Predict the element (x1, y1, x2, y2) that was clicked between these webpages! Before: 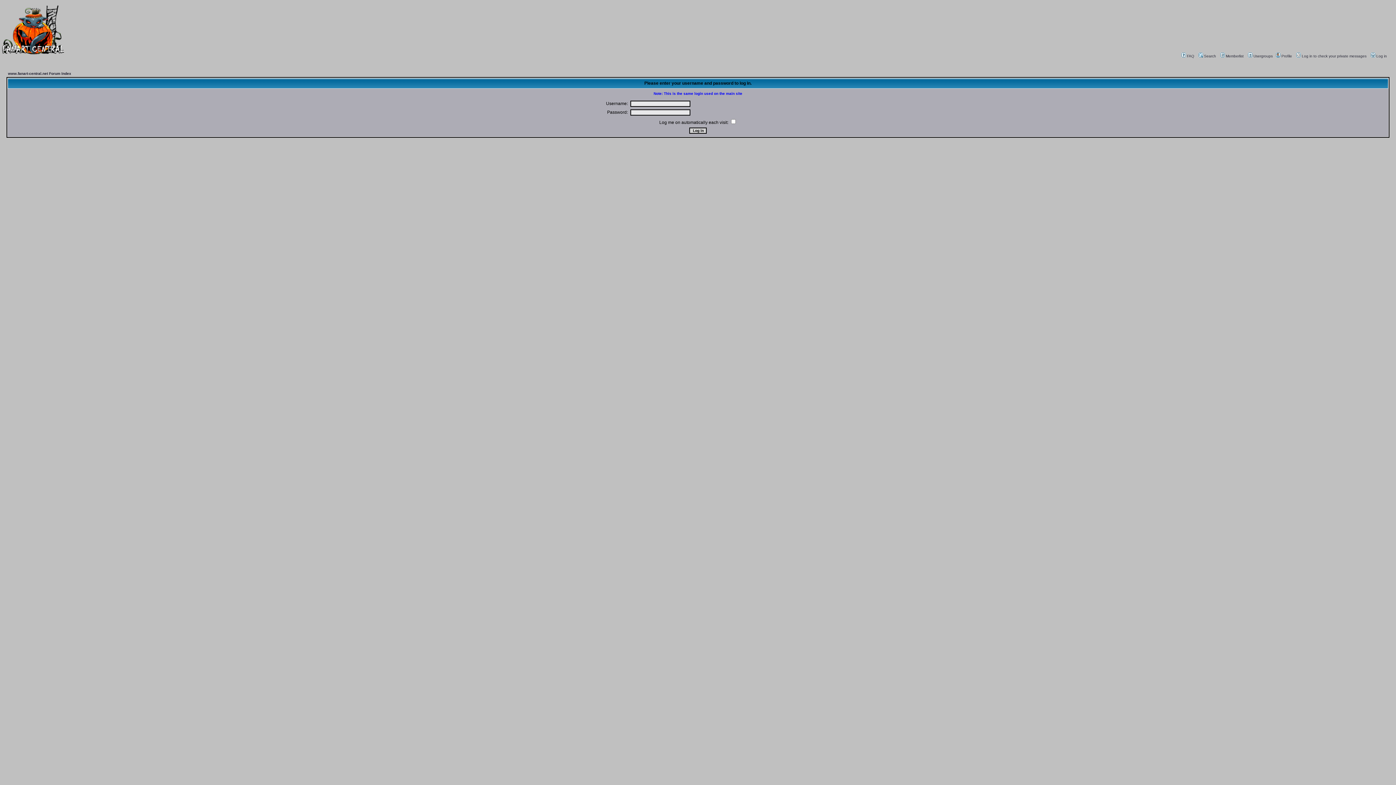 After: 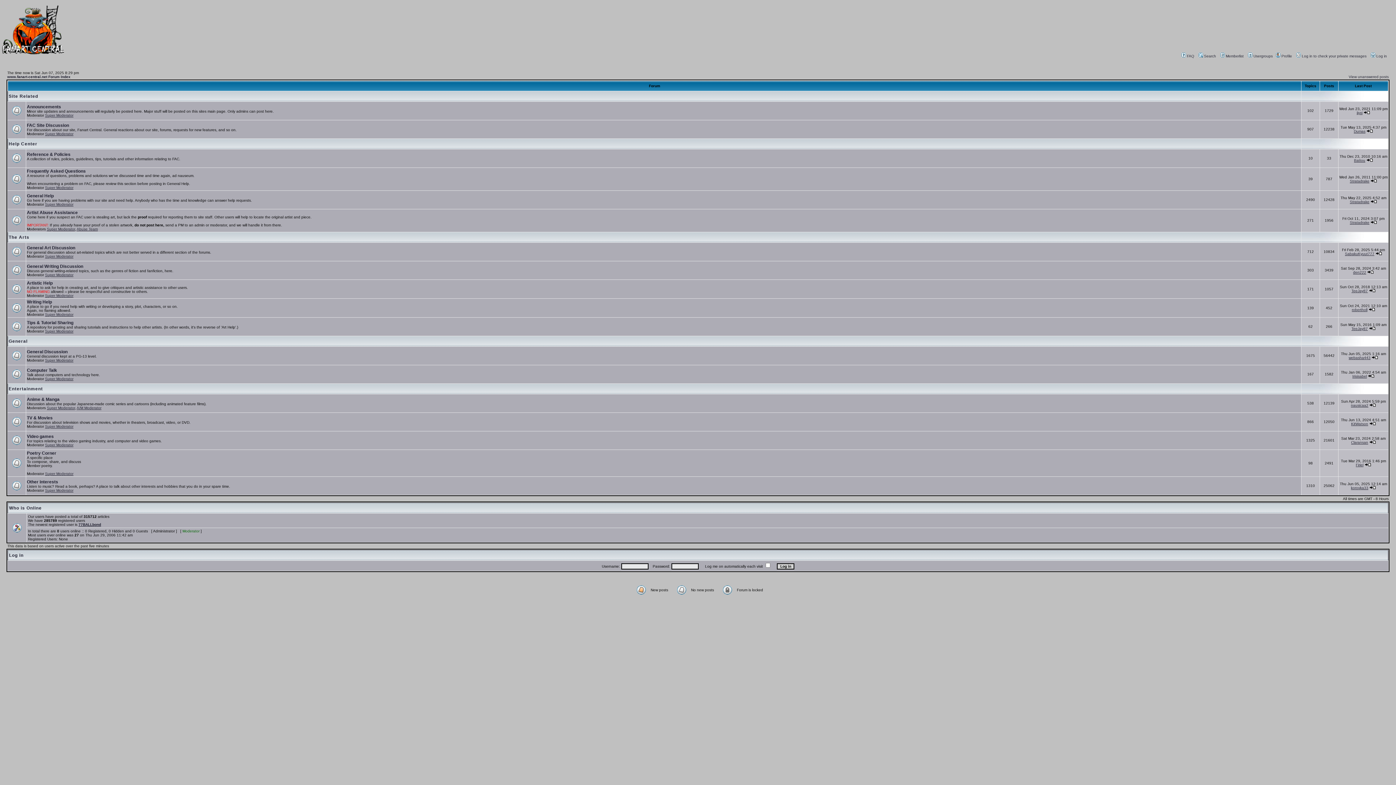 Action: label: www.fanart-central.net Forum Index bbox: (8, 71, 71, 75)